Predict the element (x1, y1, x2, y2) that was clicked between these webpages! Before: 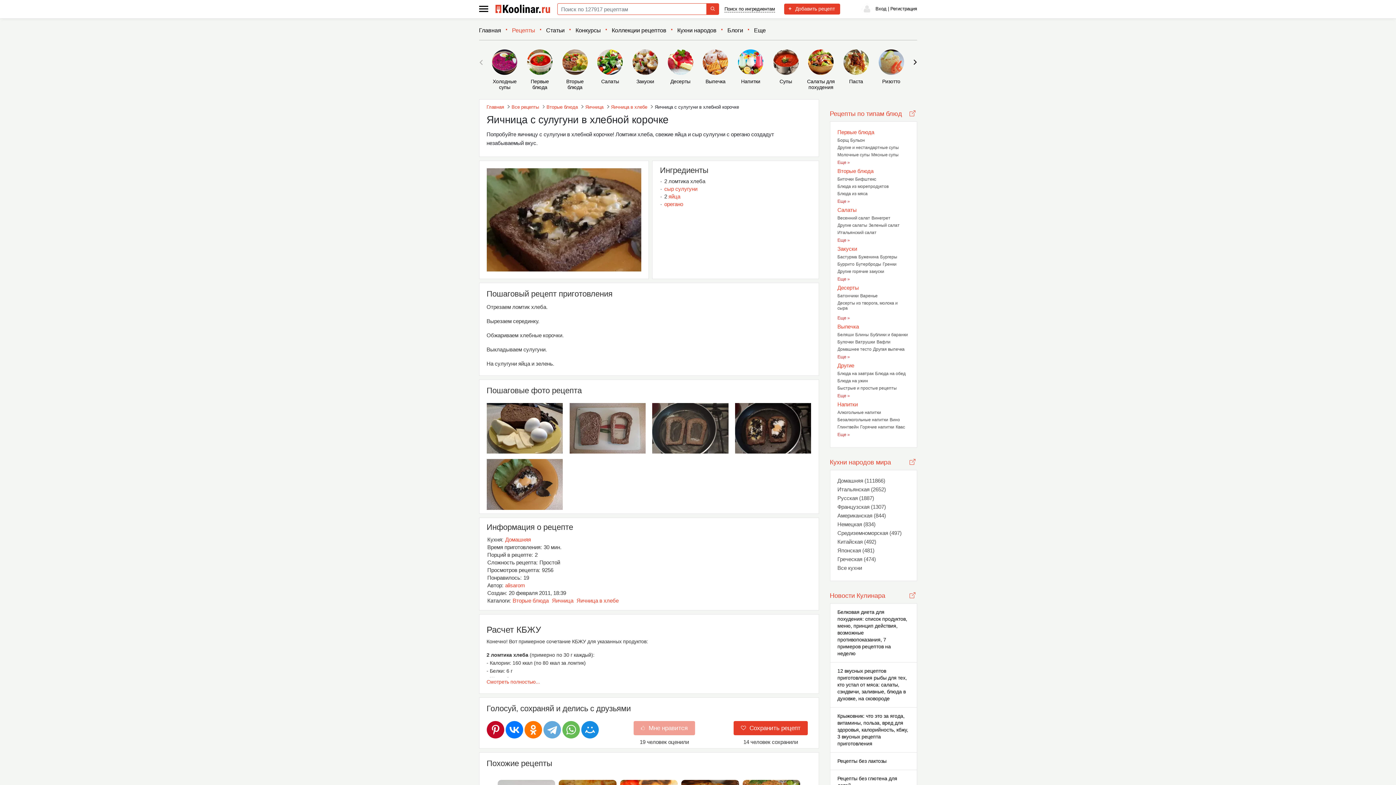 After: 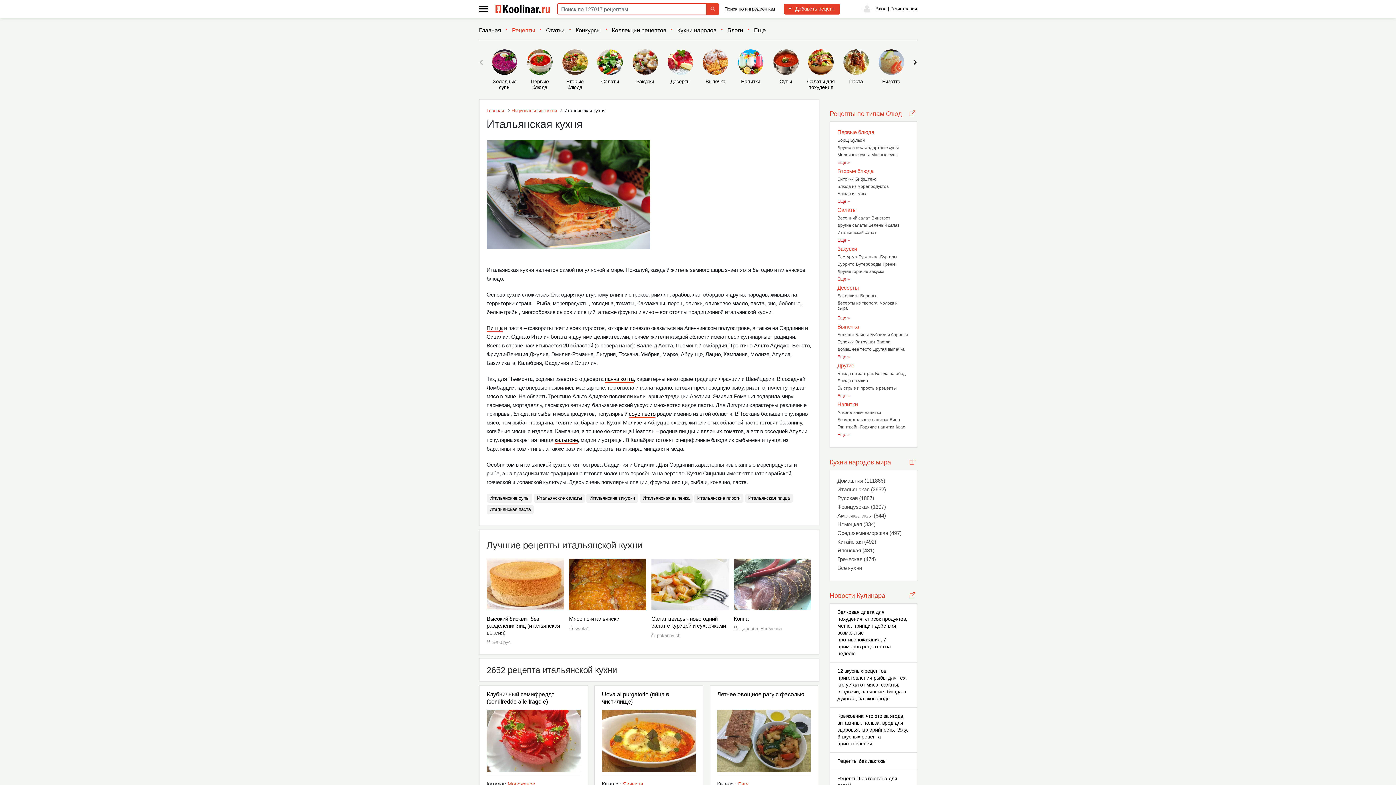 Action: label: Итальянская (2652) bbox: (837, 486, 909, 493)